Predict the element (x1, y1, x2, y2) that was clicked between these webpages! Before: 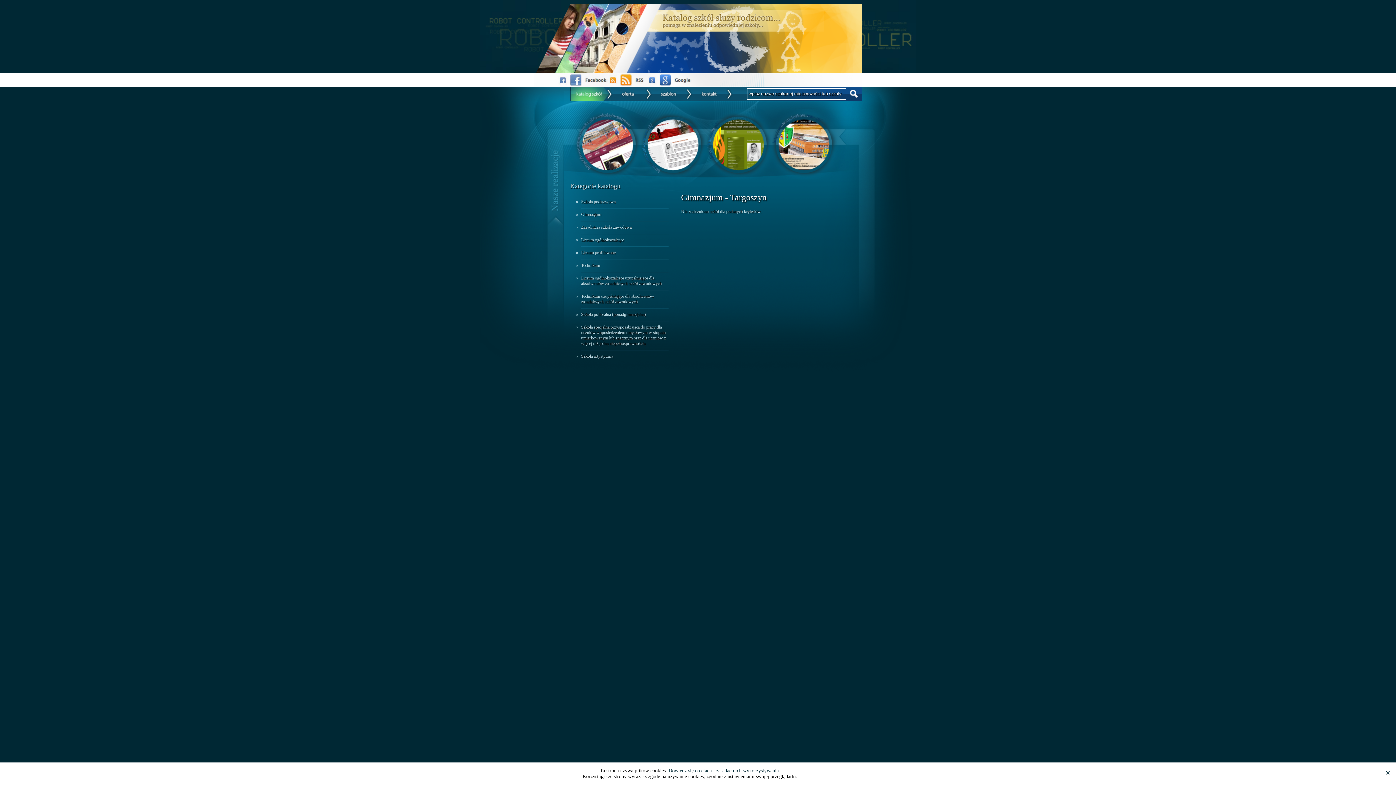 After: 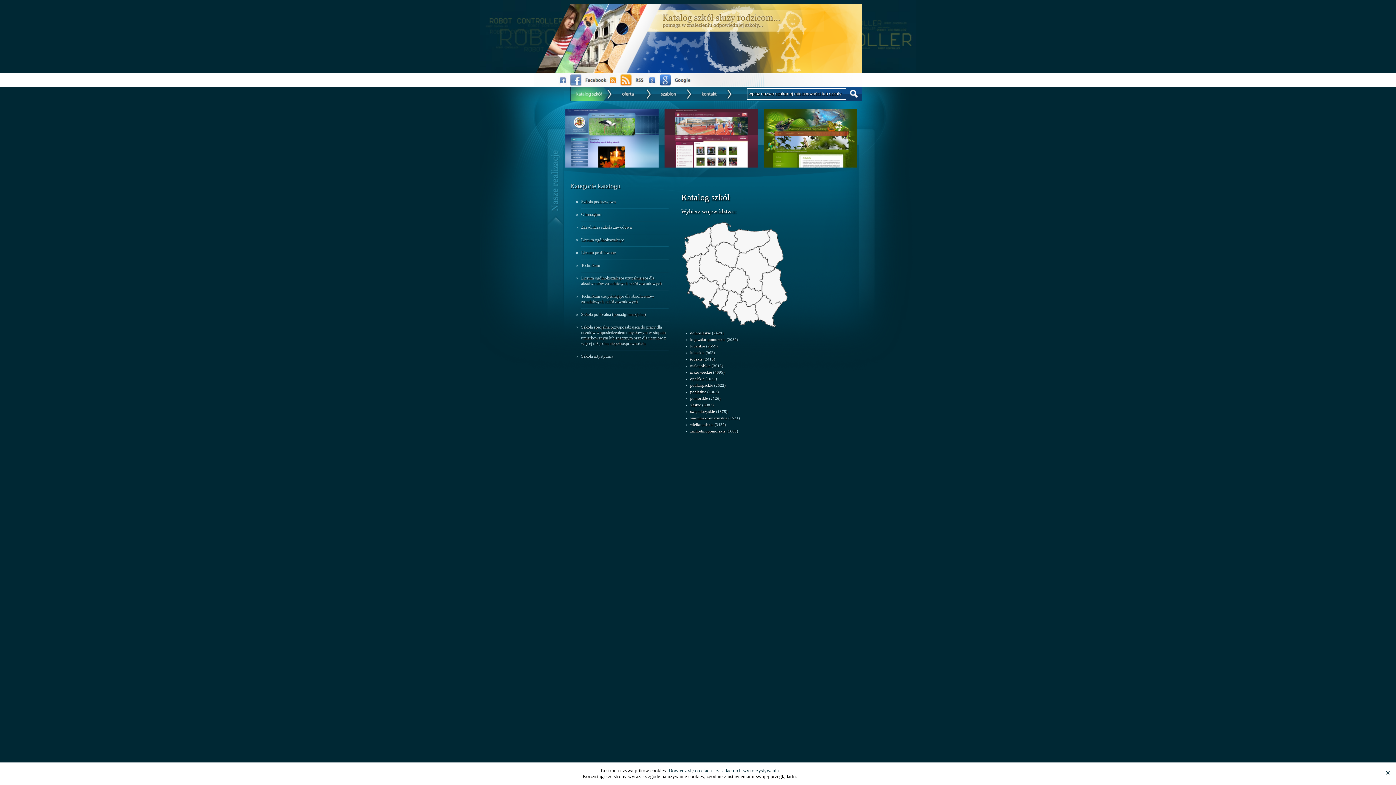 Action: bbox: (570, 86, 611, 101) label: Katalog szkół